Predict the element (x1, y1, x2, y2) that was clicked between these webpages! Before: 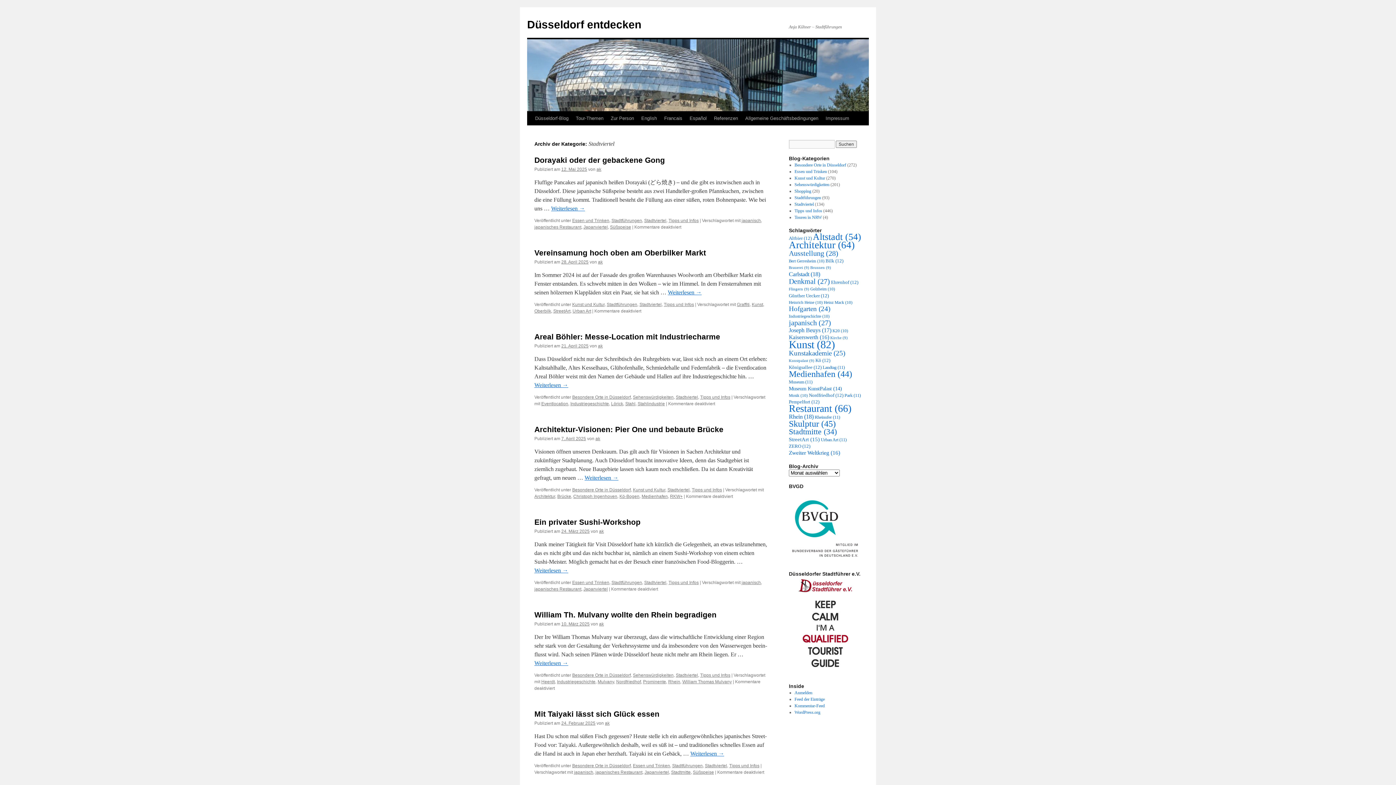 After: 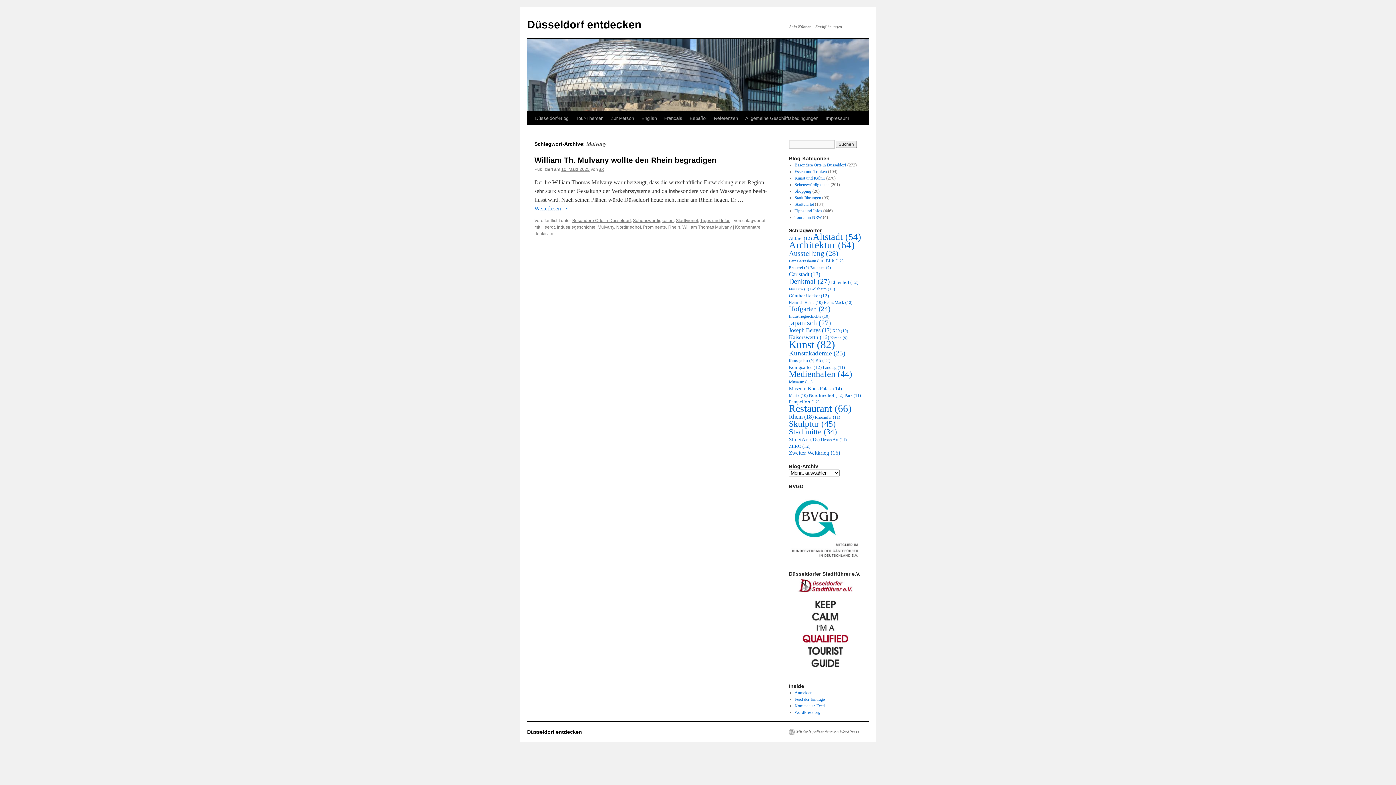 Action: bbox: (597, 679, 614, 684) label: Mulvany